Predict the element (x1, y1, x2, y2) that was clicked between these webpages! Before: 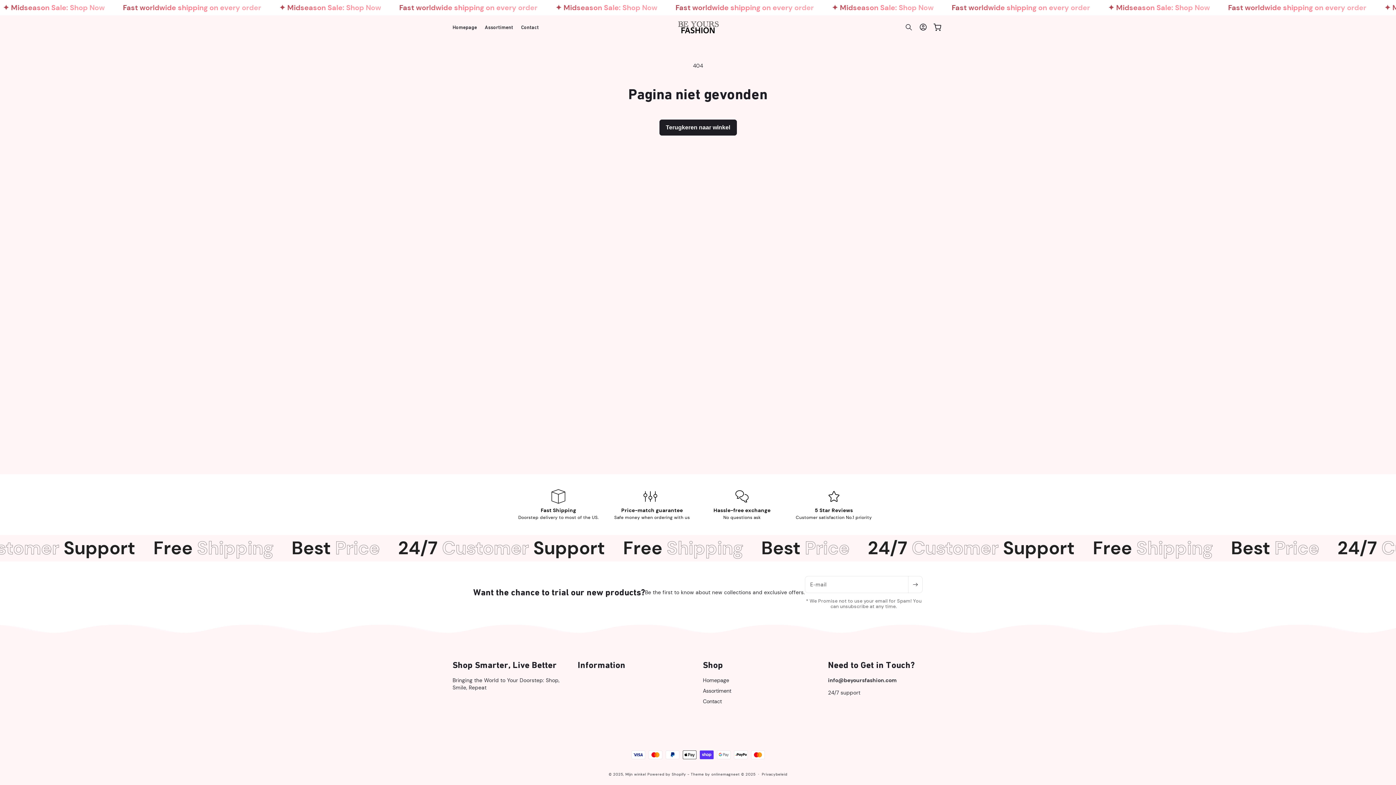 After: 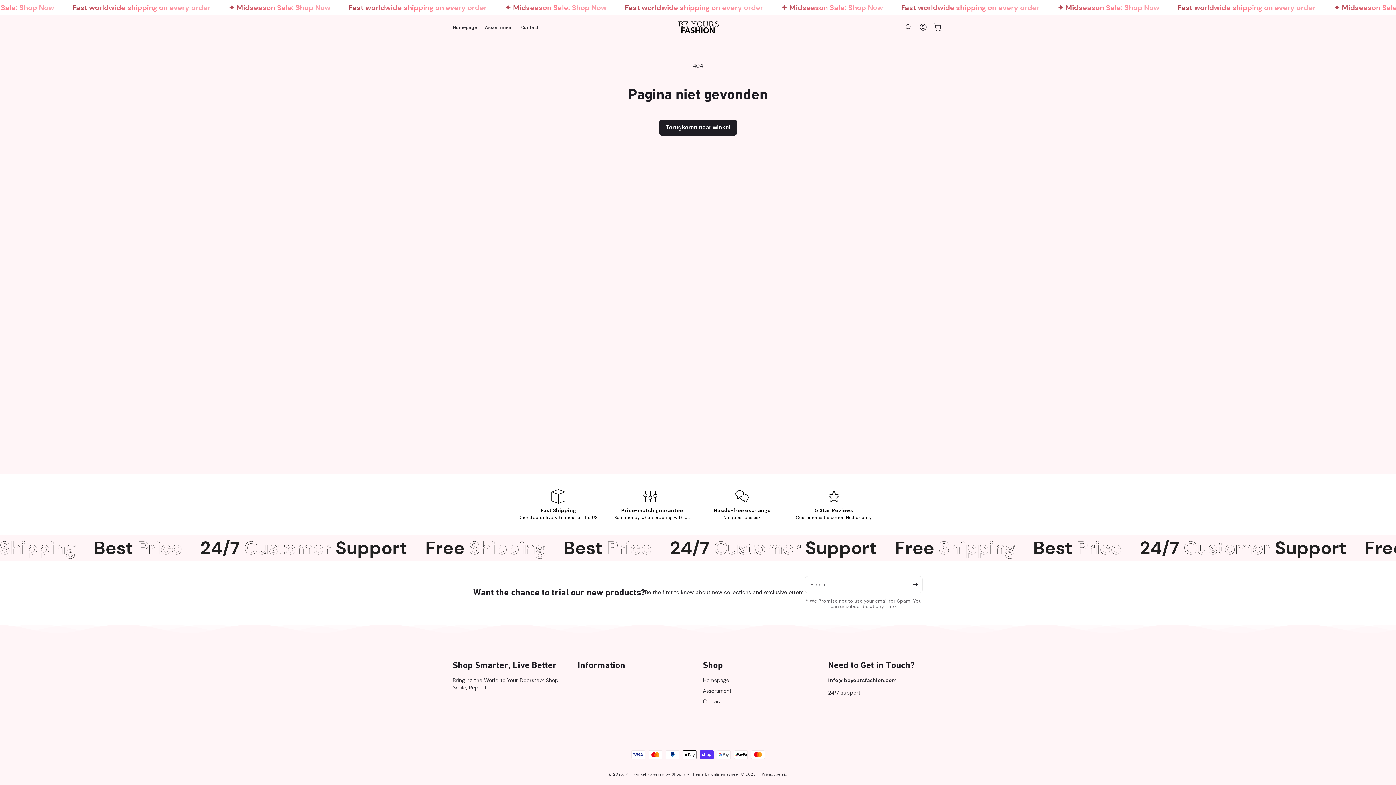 Action: bbox: (577, 660, 693, 670) label: Information